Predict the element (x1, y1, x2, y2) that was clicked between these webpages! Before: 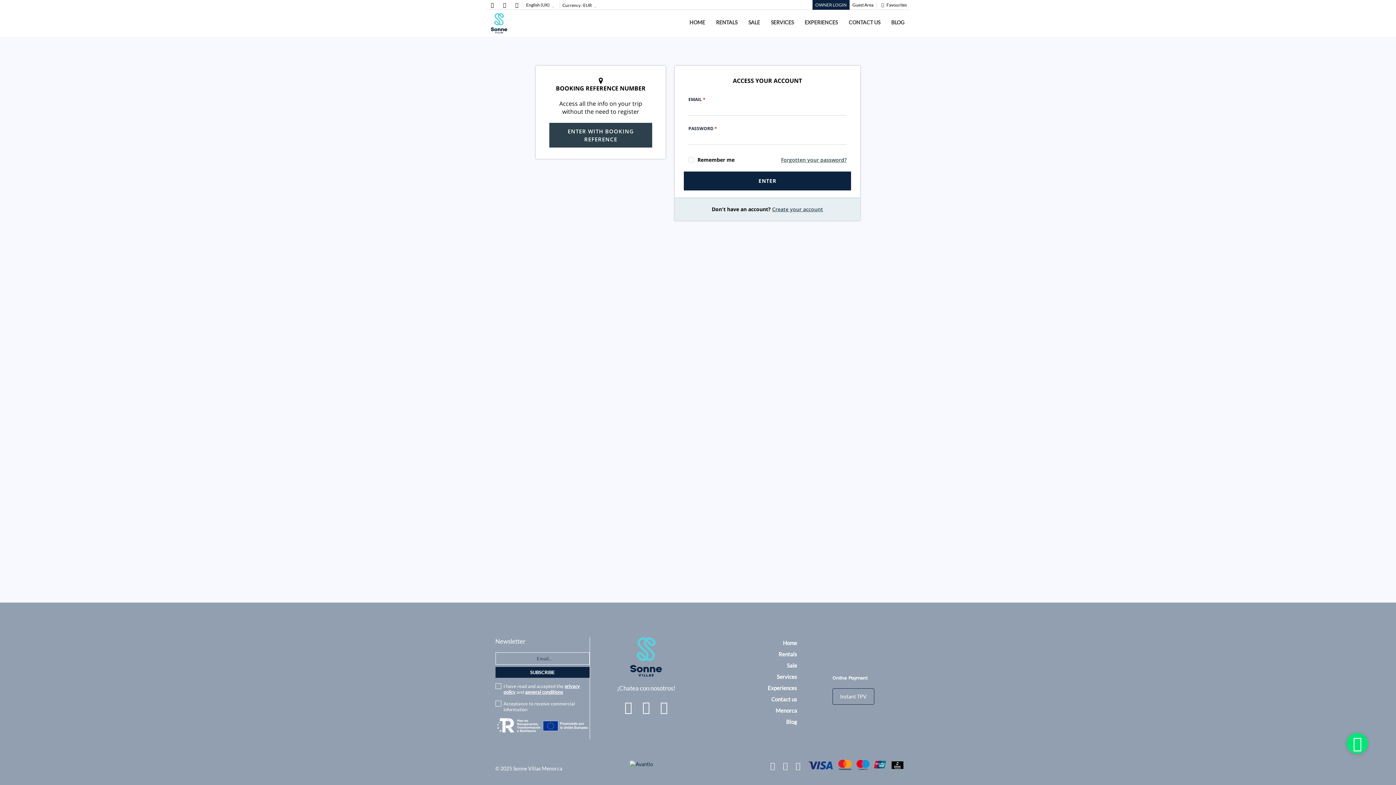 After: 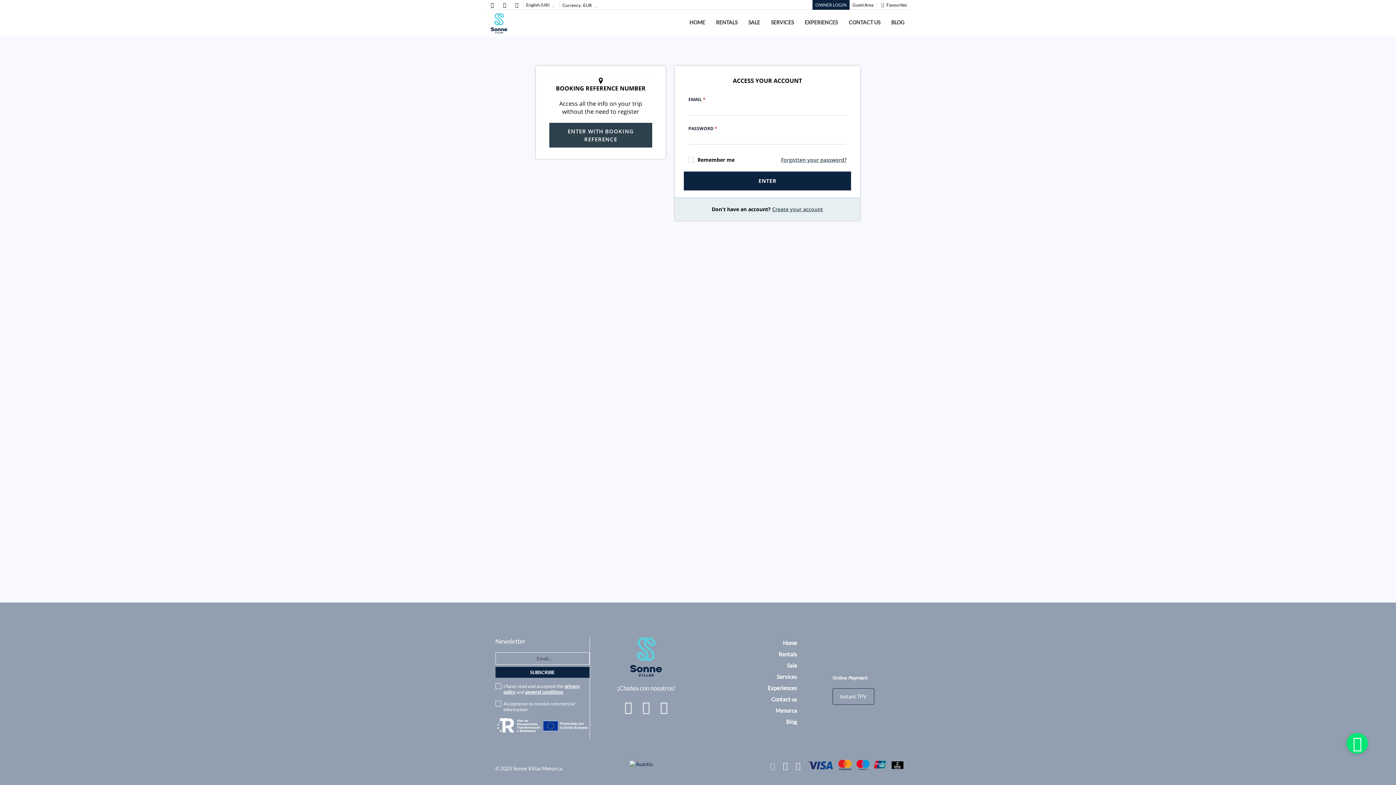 Action: bbox: (767, 760, 778, 772)